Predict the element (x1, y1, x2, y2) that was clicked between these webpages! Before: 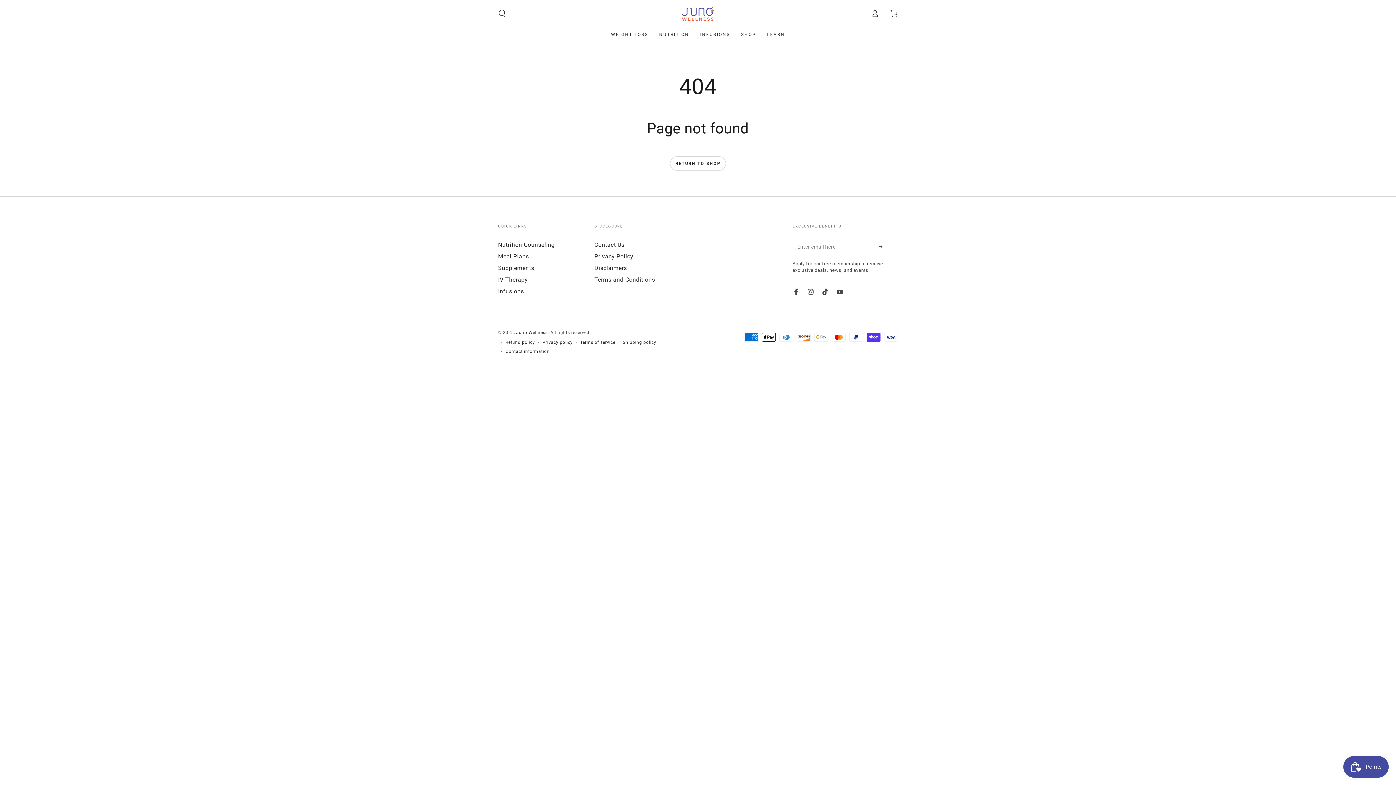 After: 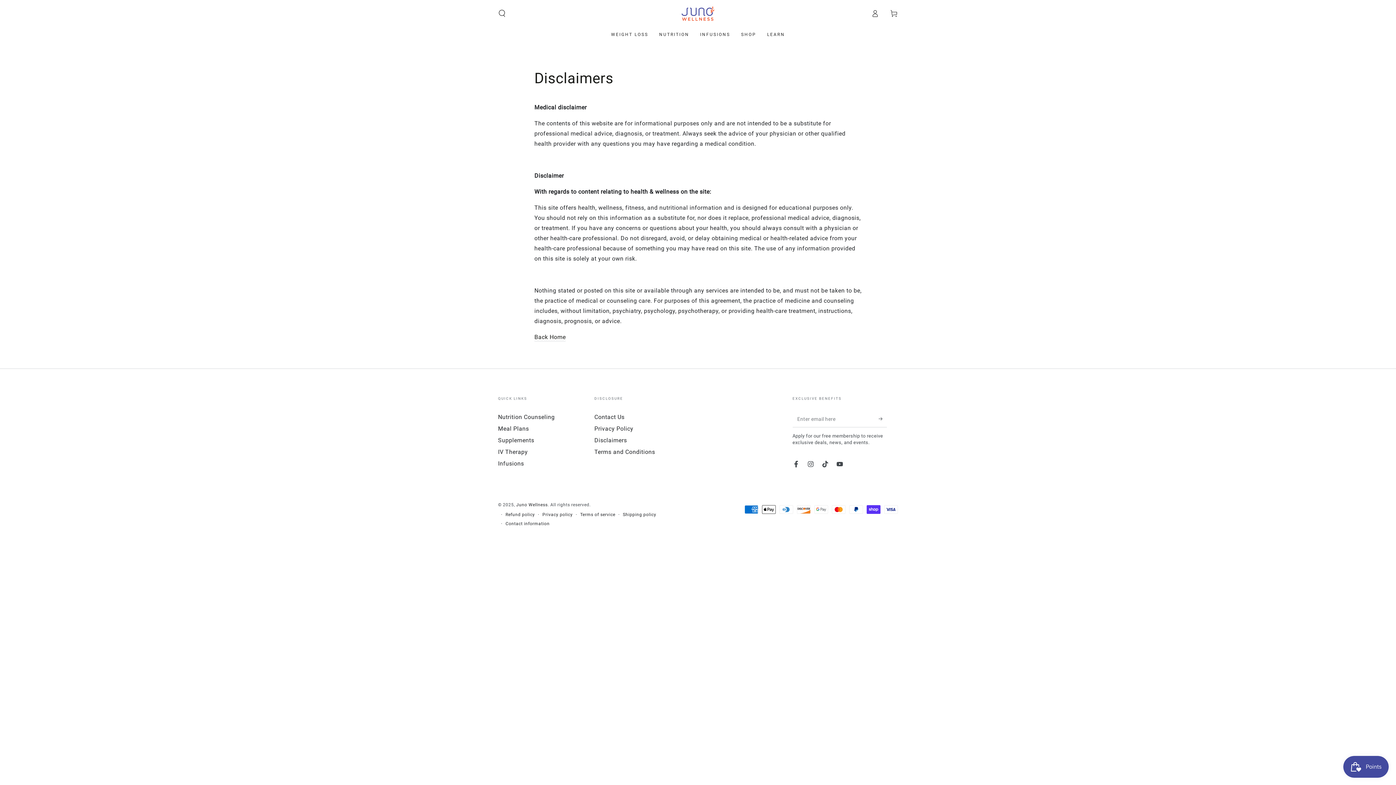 Action: label: Disclaimers bbox: (594, 264, 627, 271)